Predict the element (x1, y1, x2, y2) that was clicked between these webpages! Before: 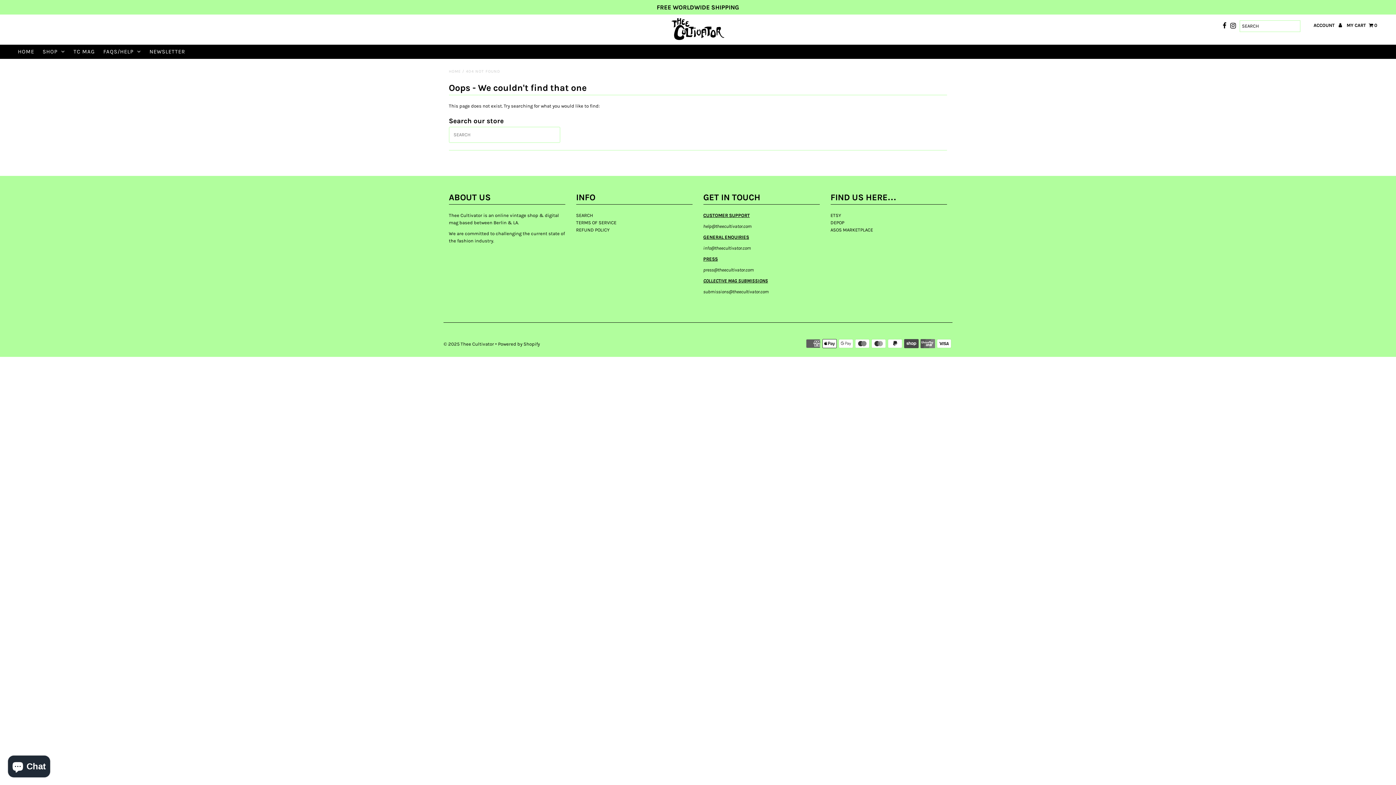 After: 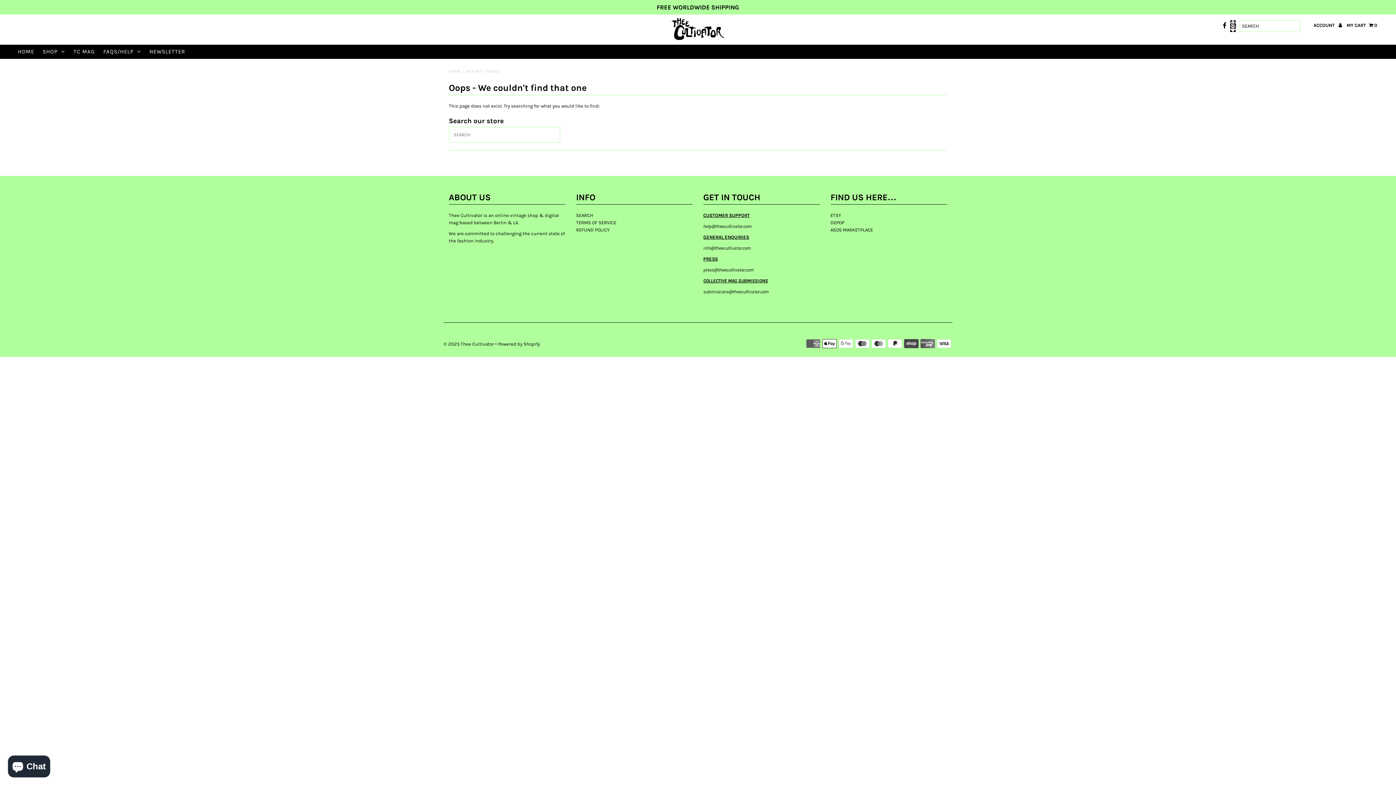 Action: bbox: (1230, 20, 1236, 31)